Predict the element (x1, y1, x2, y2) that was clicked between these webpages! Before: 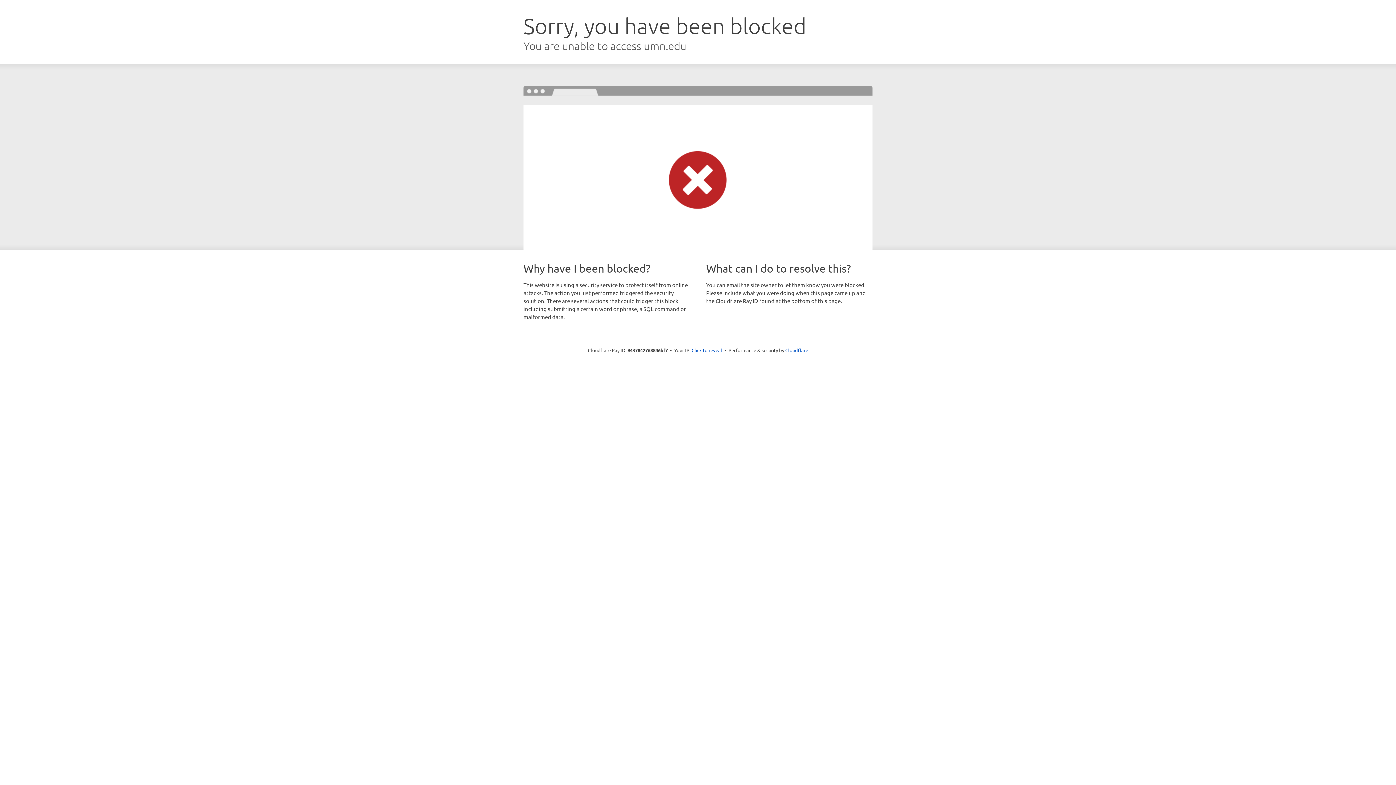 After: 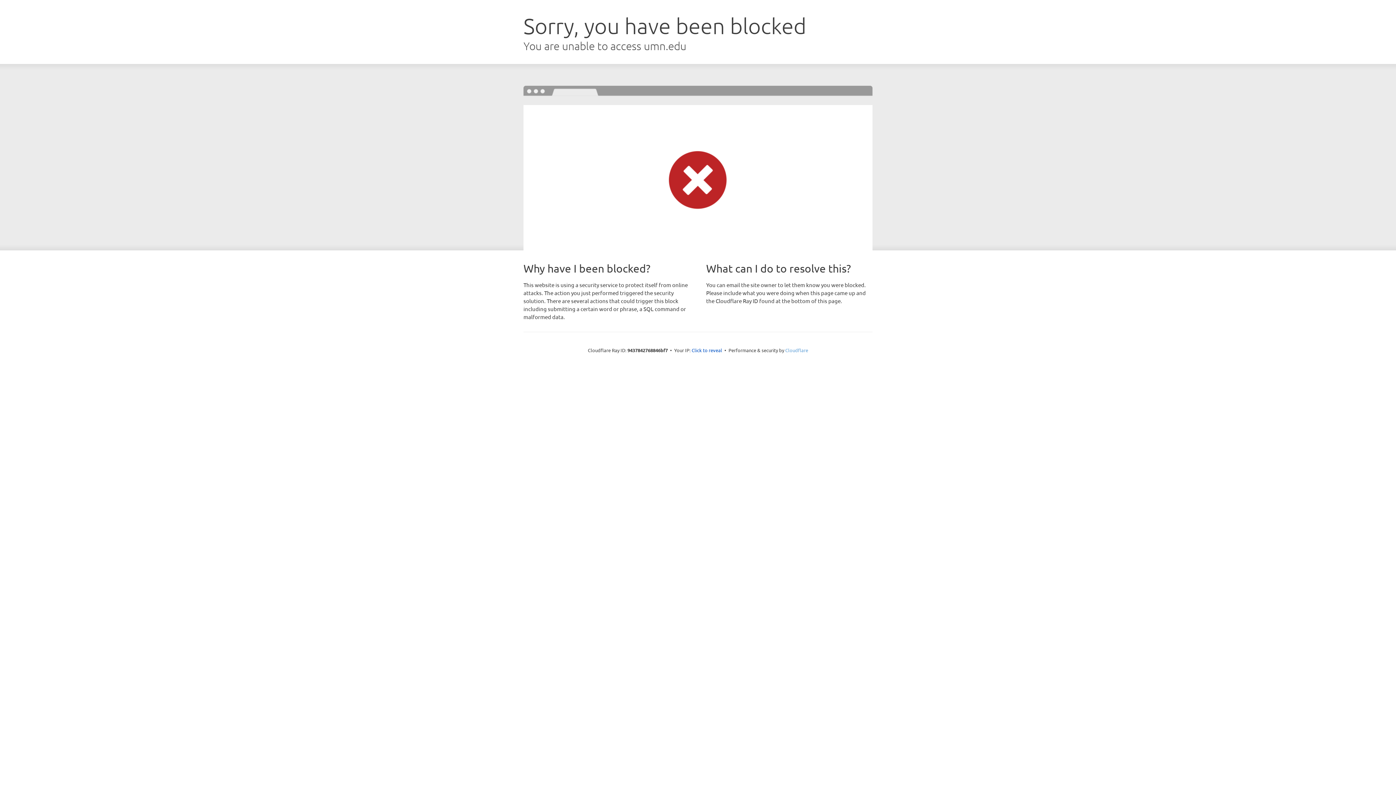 Action: label: Cloudflare bbox: (785, 347, 808, 353)